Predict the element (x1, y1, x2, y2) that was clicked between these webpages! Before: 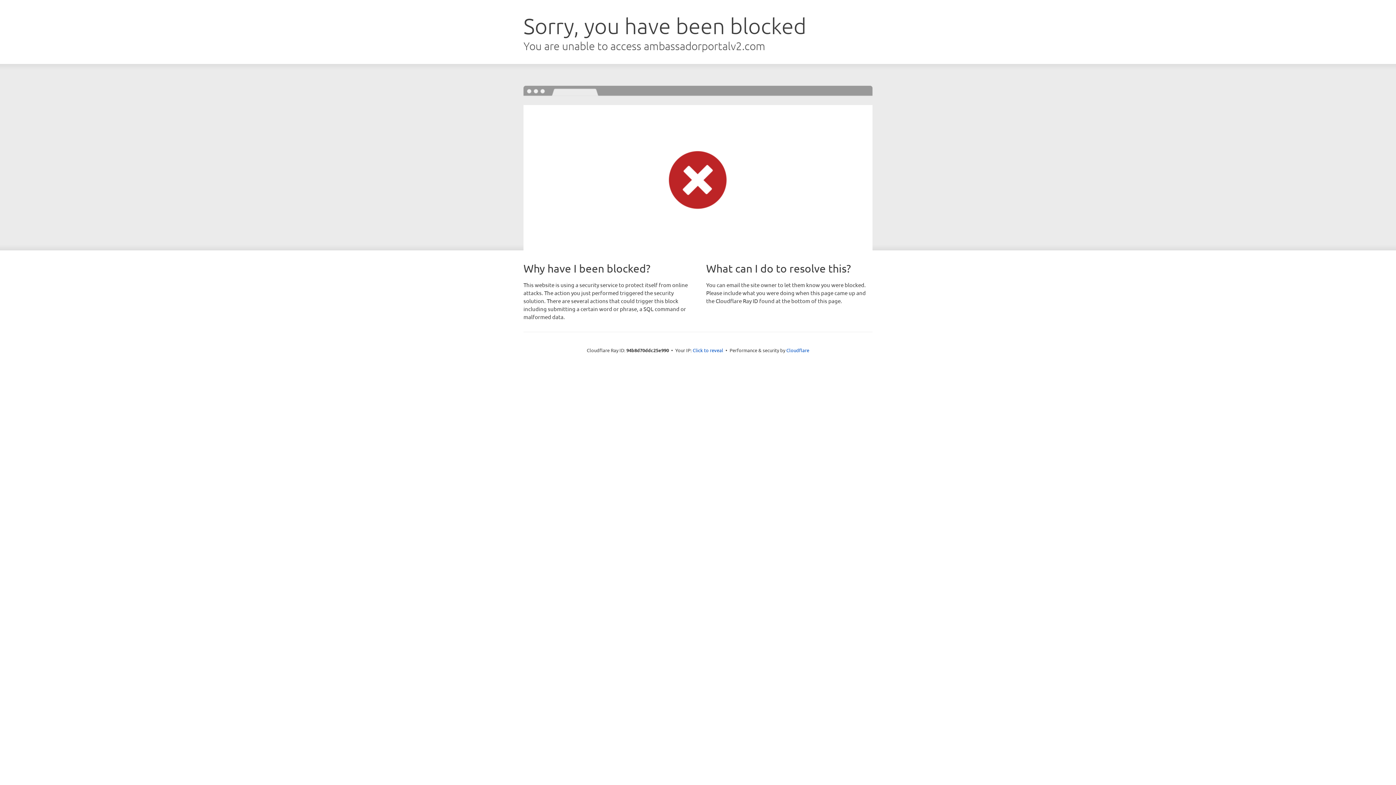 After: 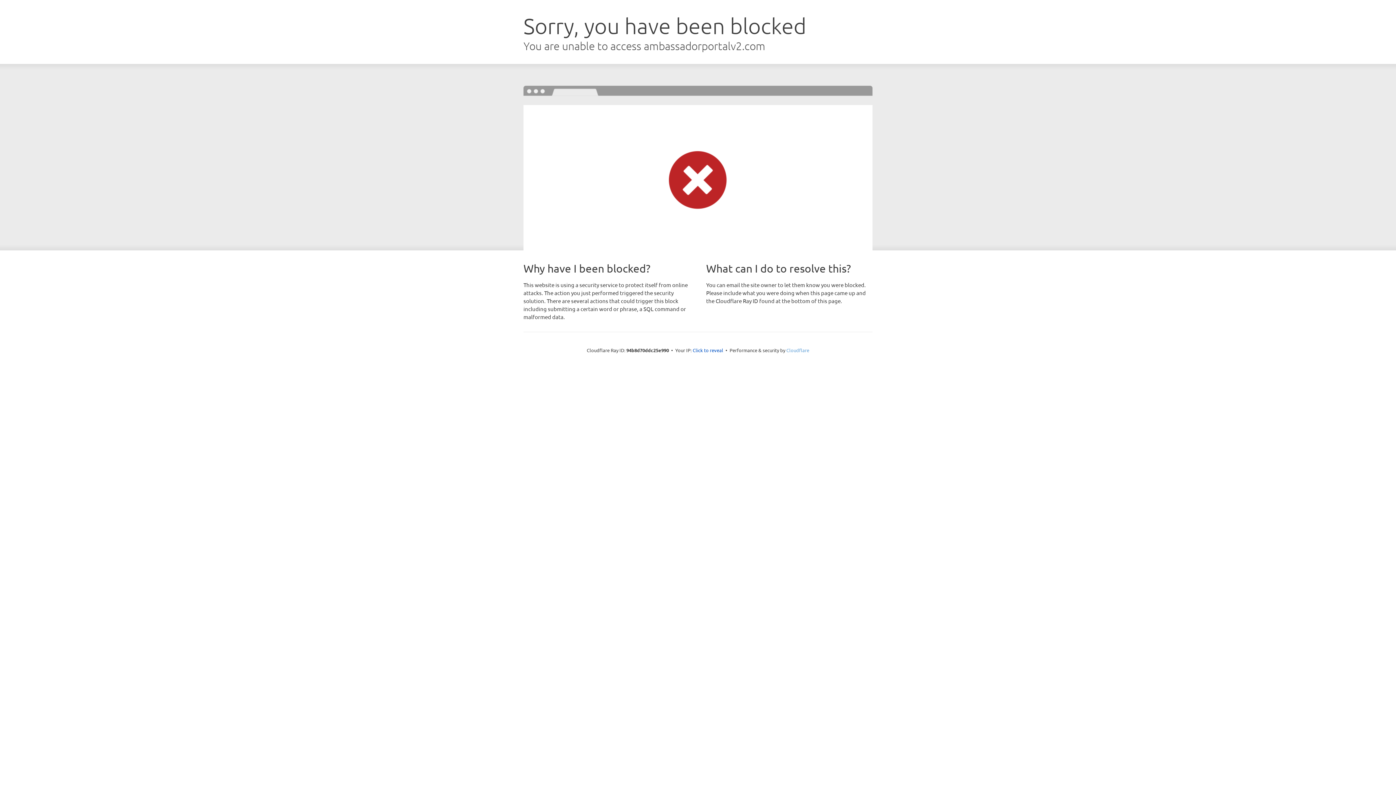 Action: bbox: (786, 347, 809, 353) label: Cloudflare